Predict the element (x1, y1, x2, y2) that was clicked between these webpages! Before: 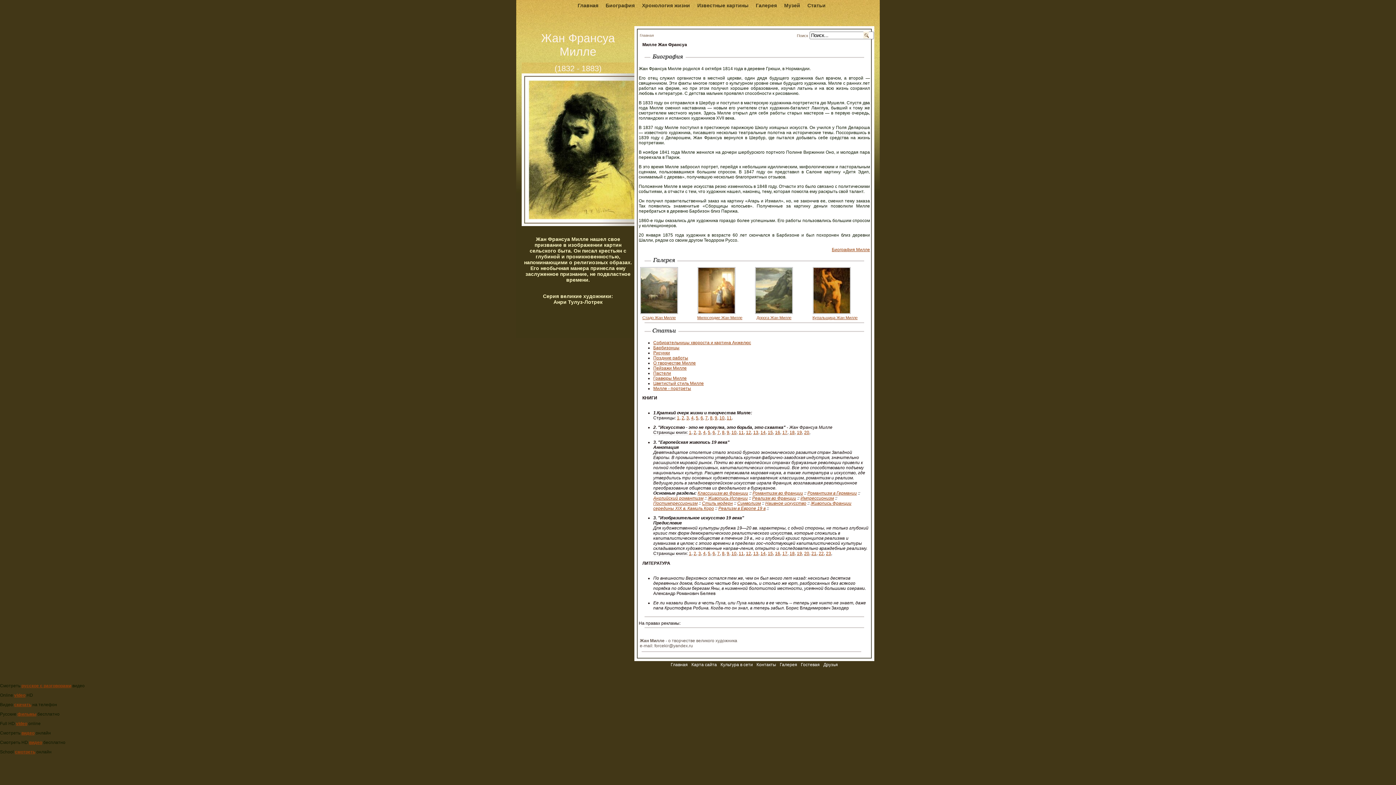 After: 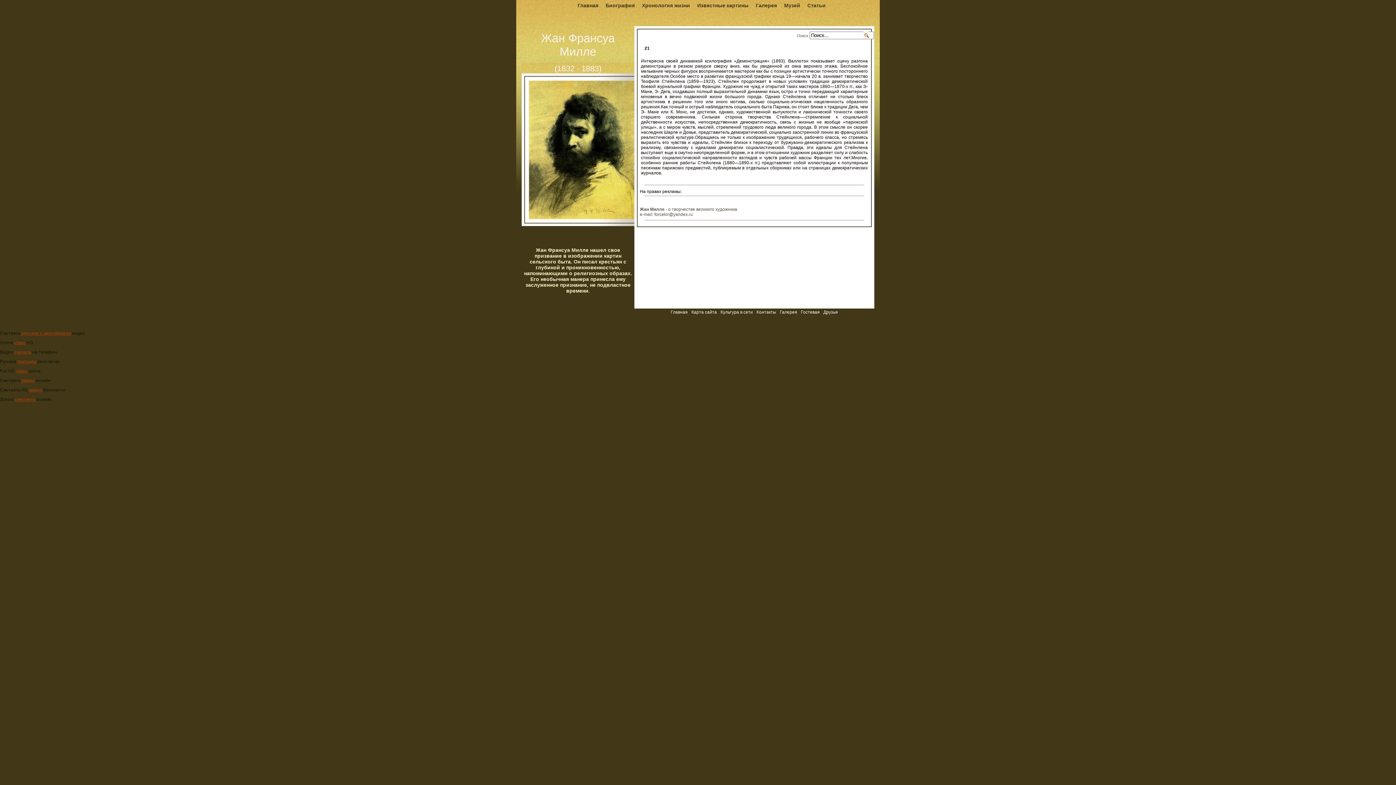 Action: bbox: (811, 551, 816, 556) label: 21